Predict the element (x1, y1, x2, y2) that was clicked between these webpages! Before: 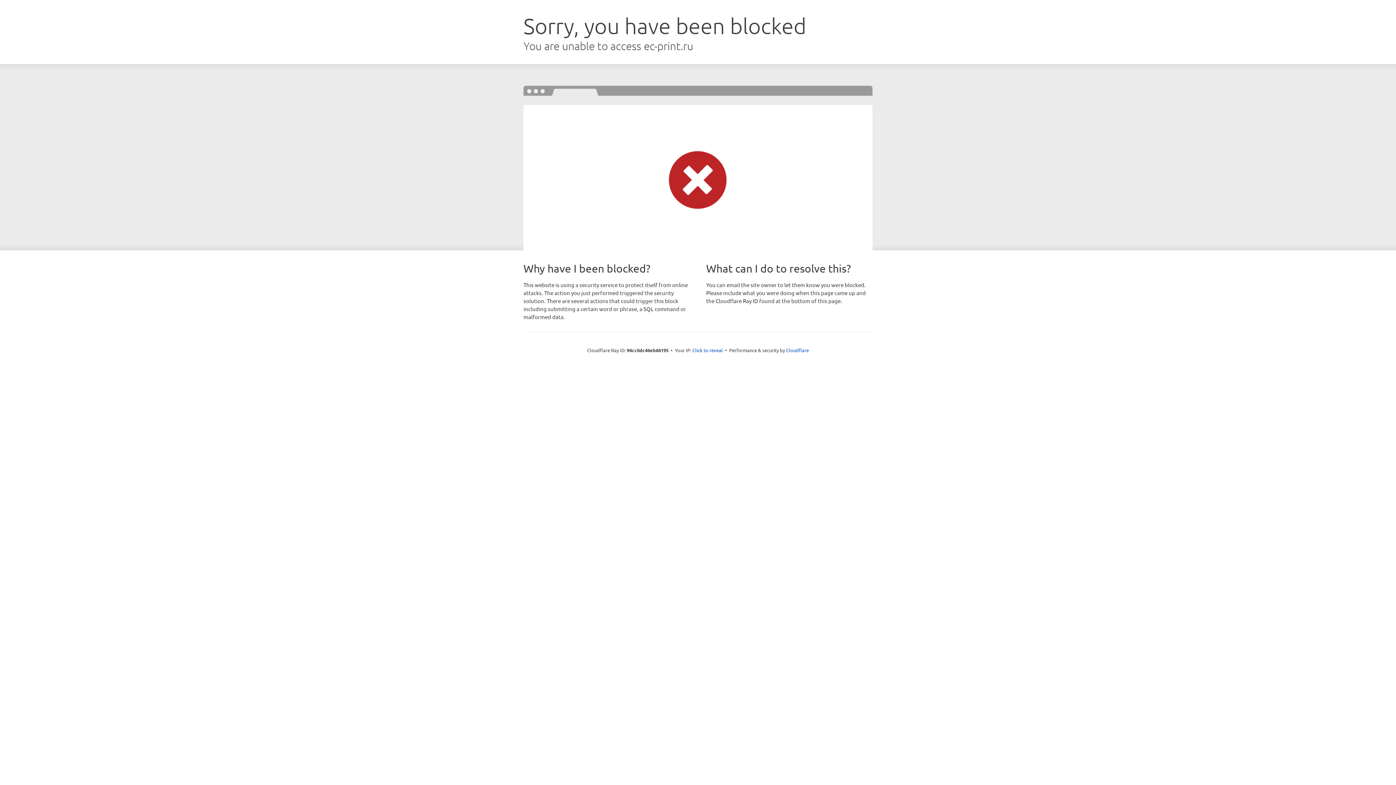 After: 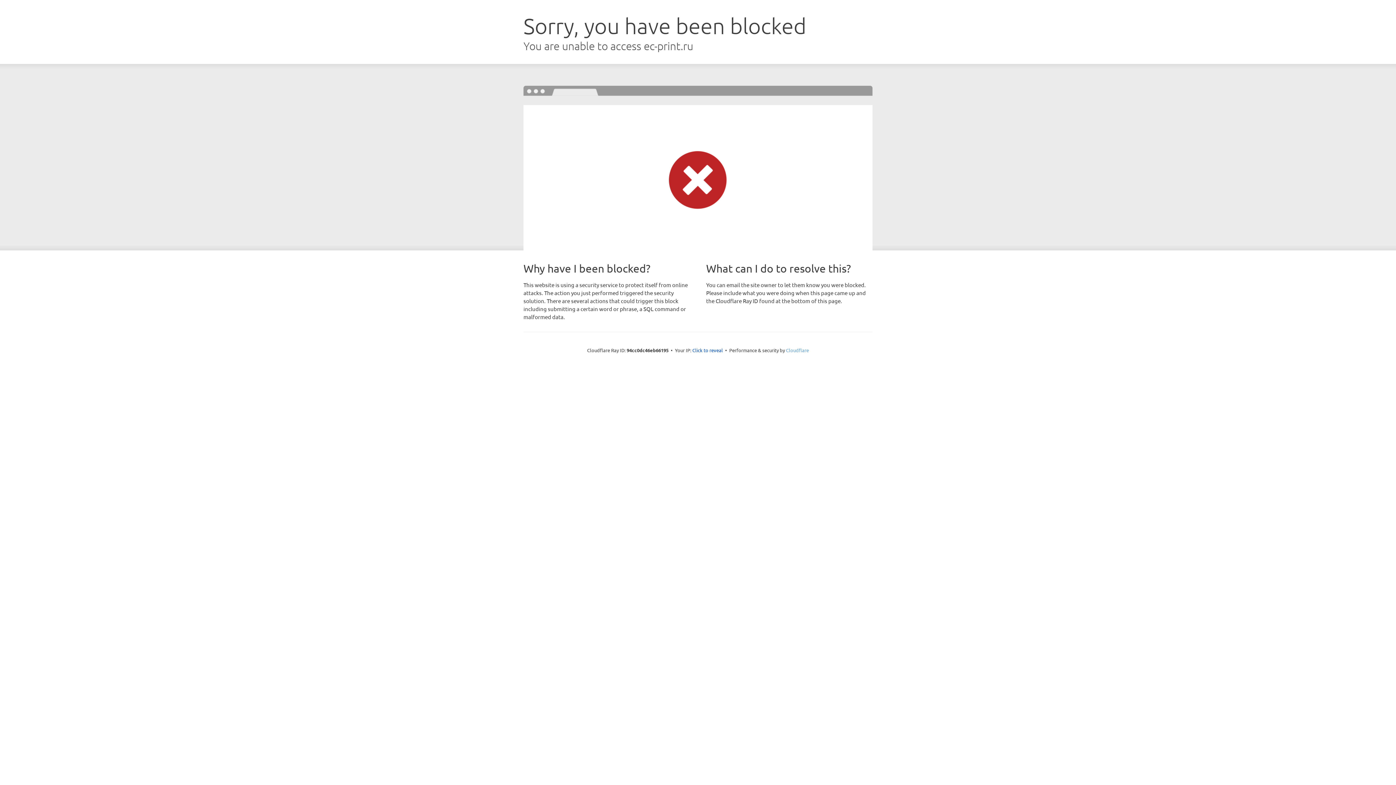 Action: bbox: (786, 347, 809, 353) label: Cloudflare